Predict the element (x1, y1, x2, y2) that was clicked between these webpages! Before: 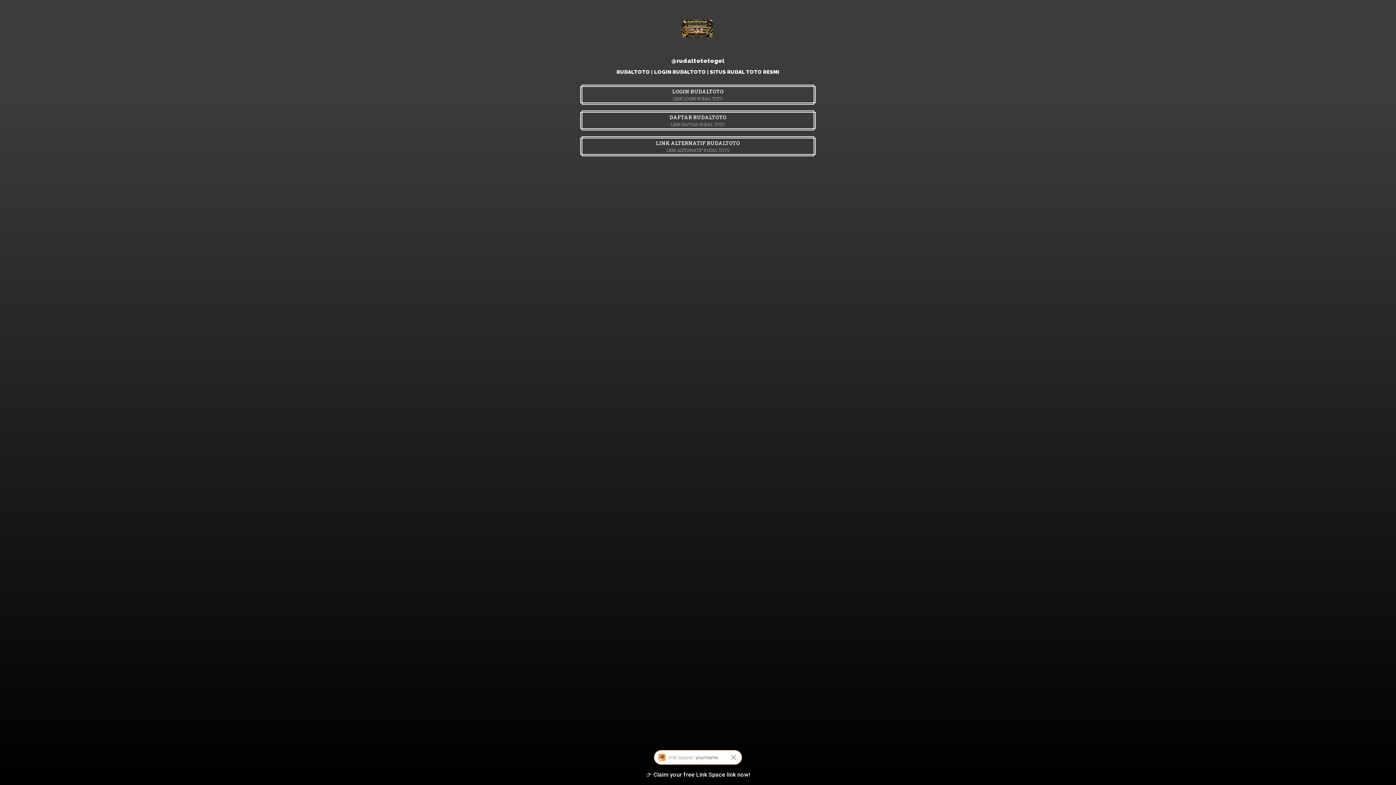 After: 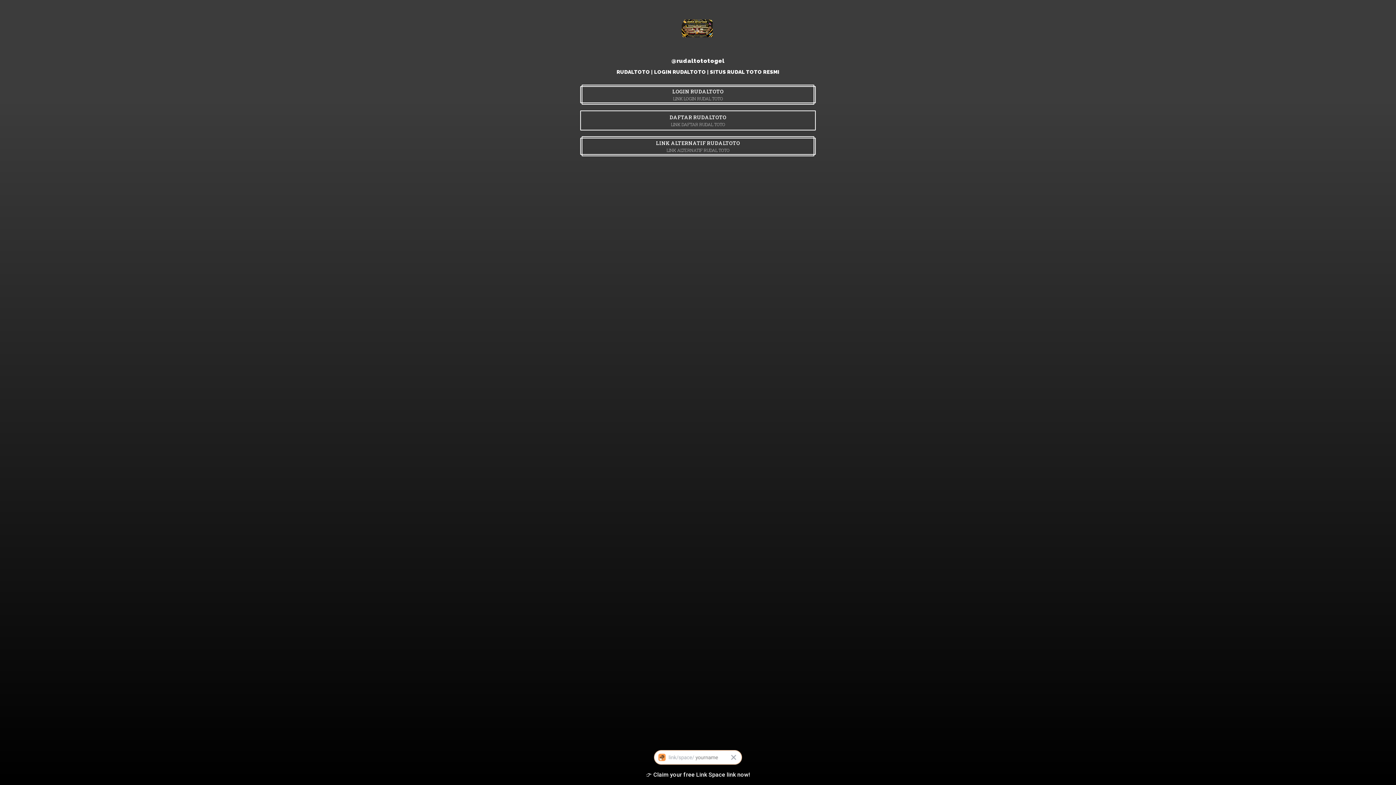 Action: label: DAFTAR RUDALTOTO
LINK DAFTAR RUDAL TOTO bbox: (580, 110, 816, 130)